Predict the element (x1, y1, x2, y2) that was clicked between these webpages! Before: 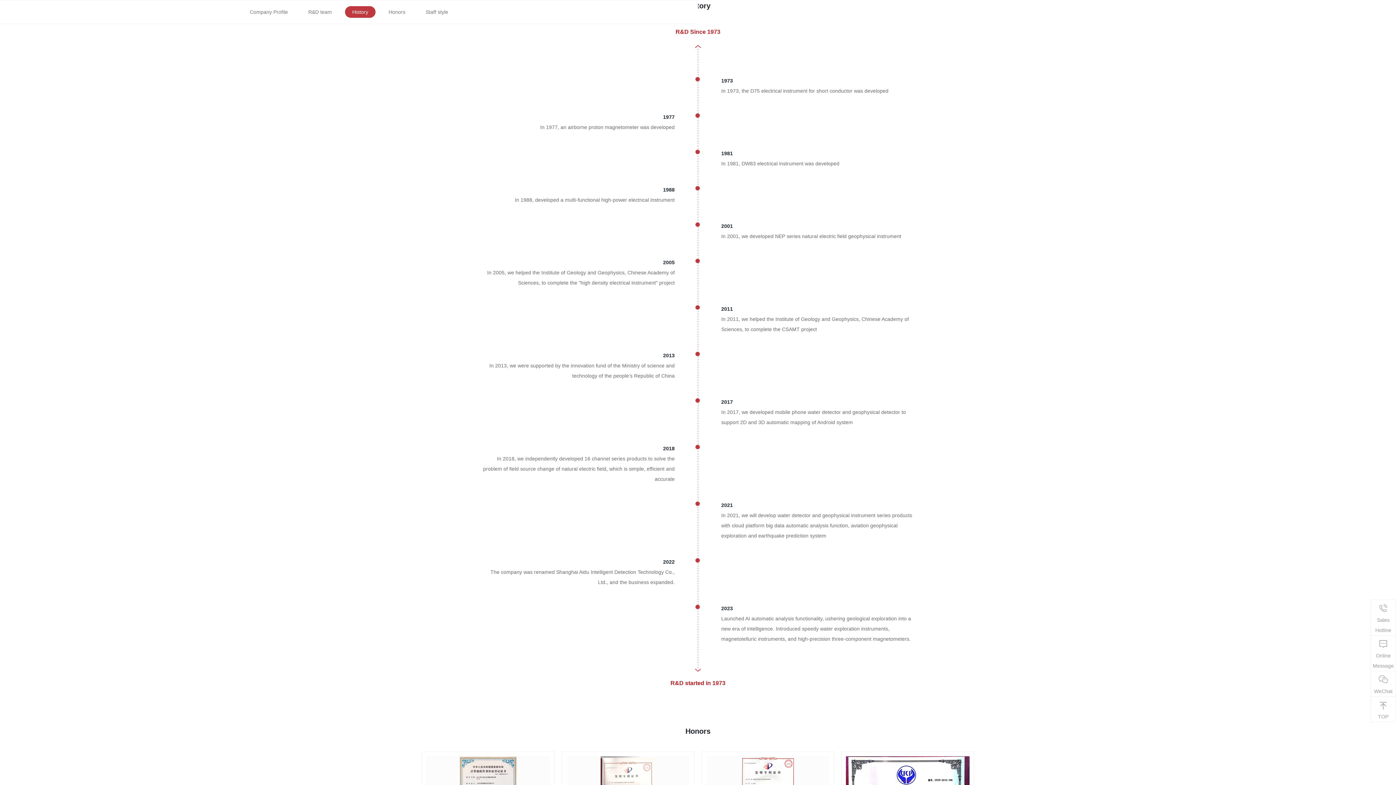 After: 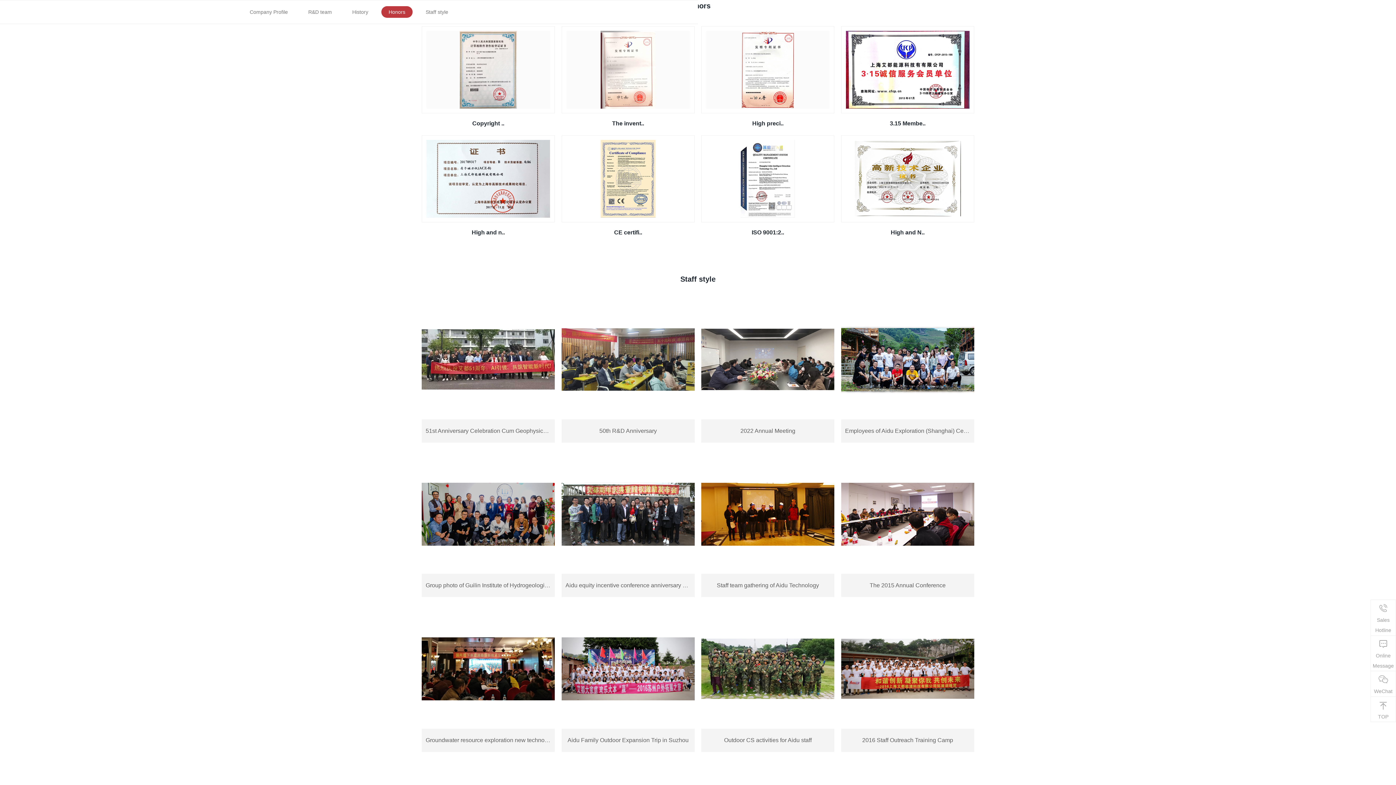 Action: bbox: (381, 6, 412, 17) label: Honors